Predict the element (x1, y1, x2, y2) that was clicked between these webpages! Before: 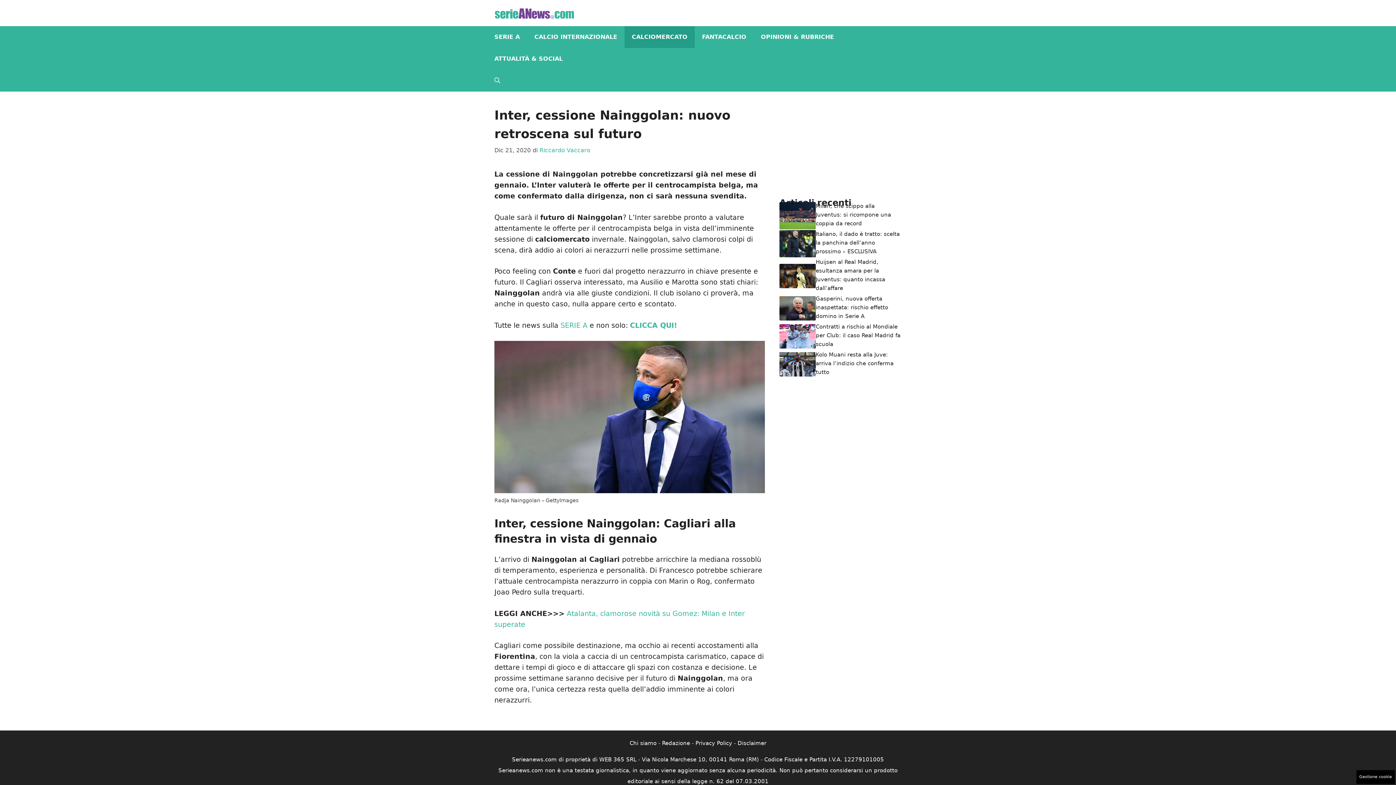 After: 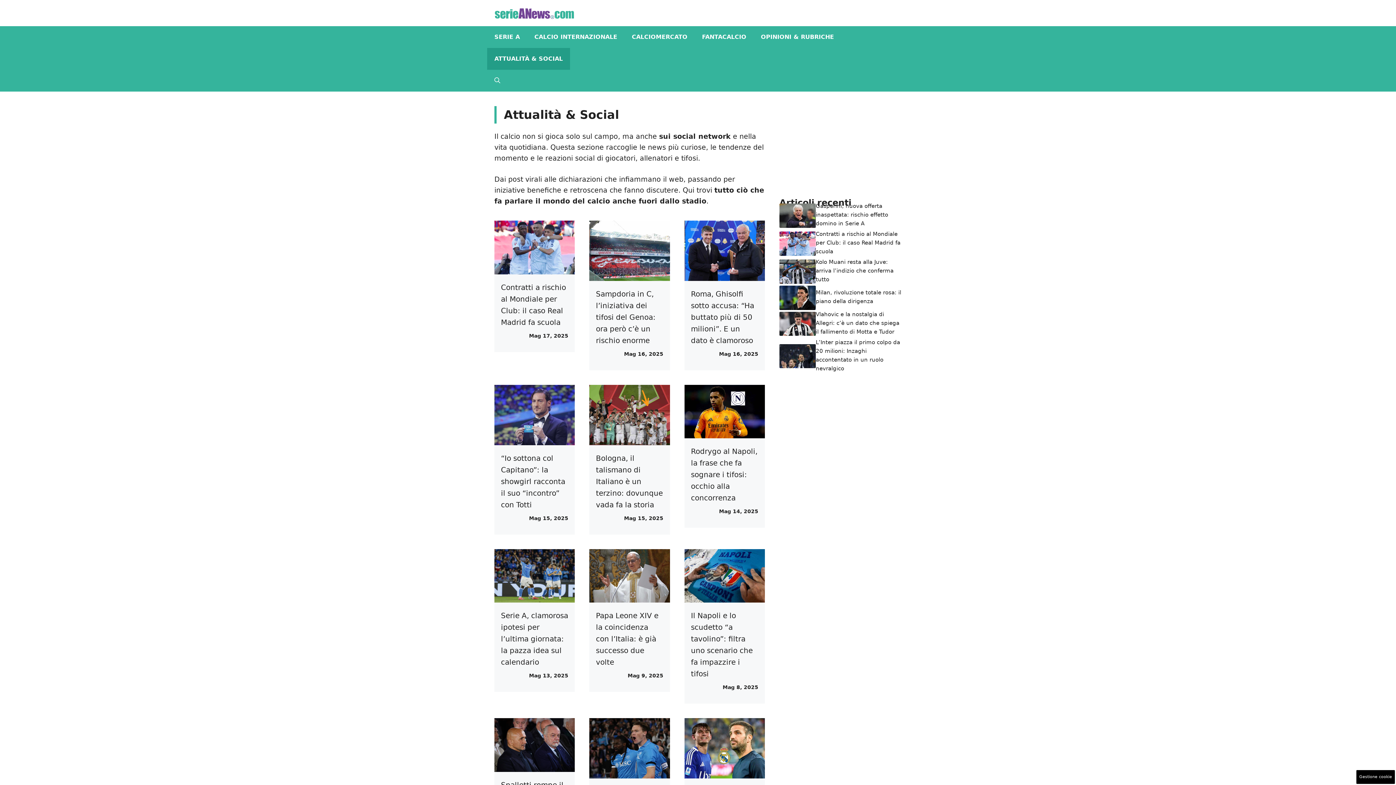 Action: label: ATTUALITÀ & SOCIAL bbox: (487, 47, 570, 69)